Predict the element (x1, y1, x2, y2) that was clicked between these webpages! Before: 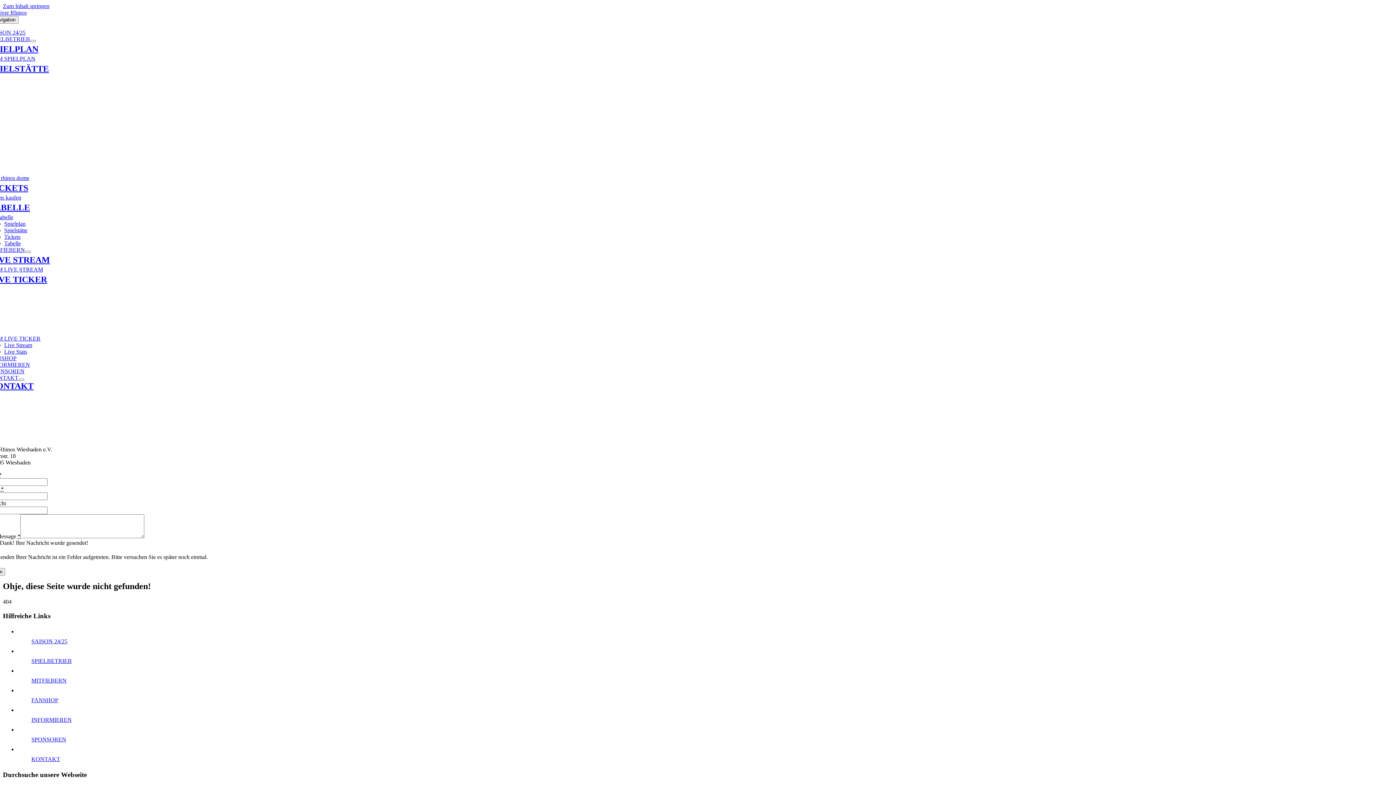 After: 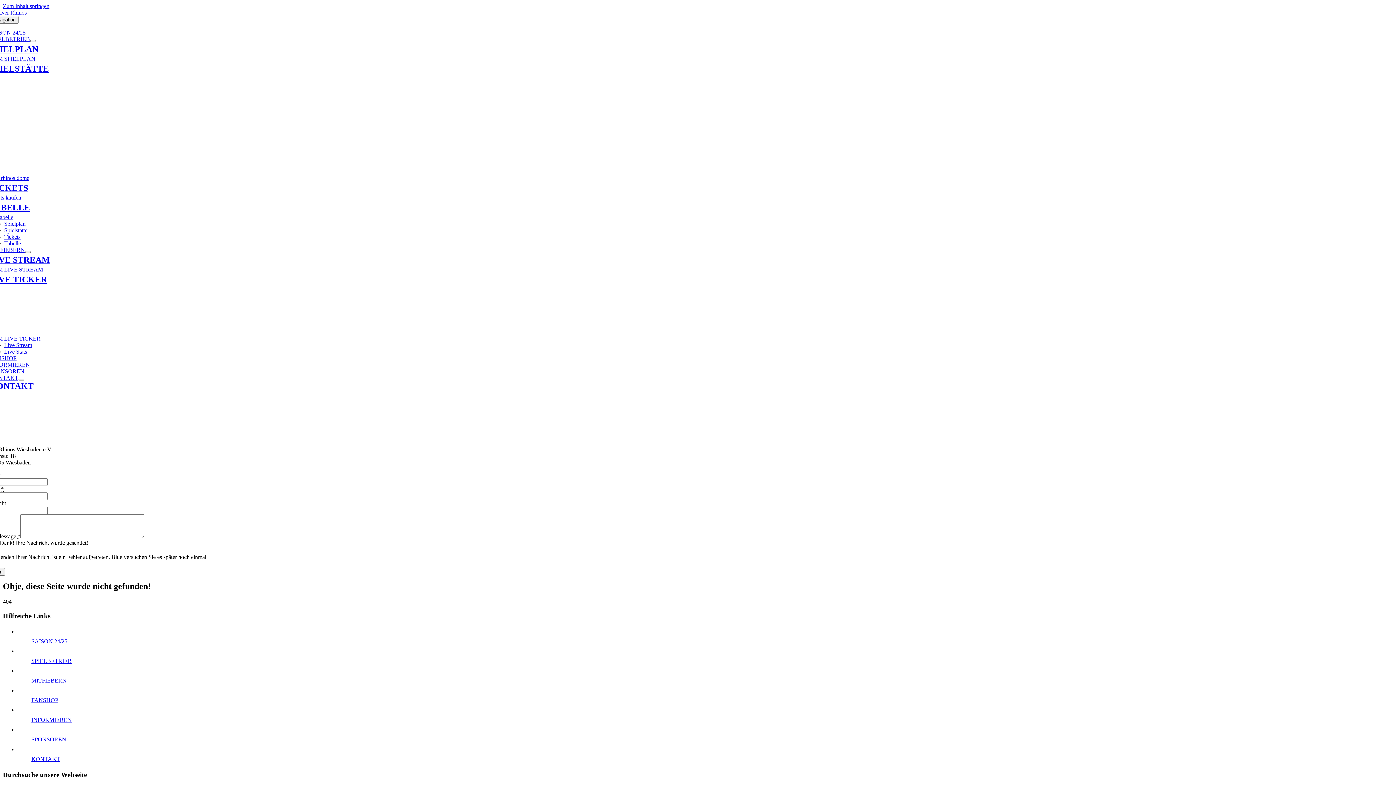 Action: label: KONTAKT bbox: (-10, 381, 33, 390)